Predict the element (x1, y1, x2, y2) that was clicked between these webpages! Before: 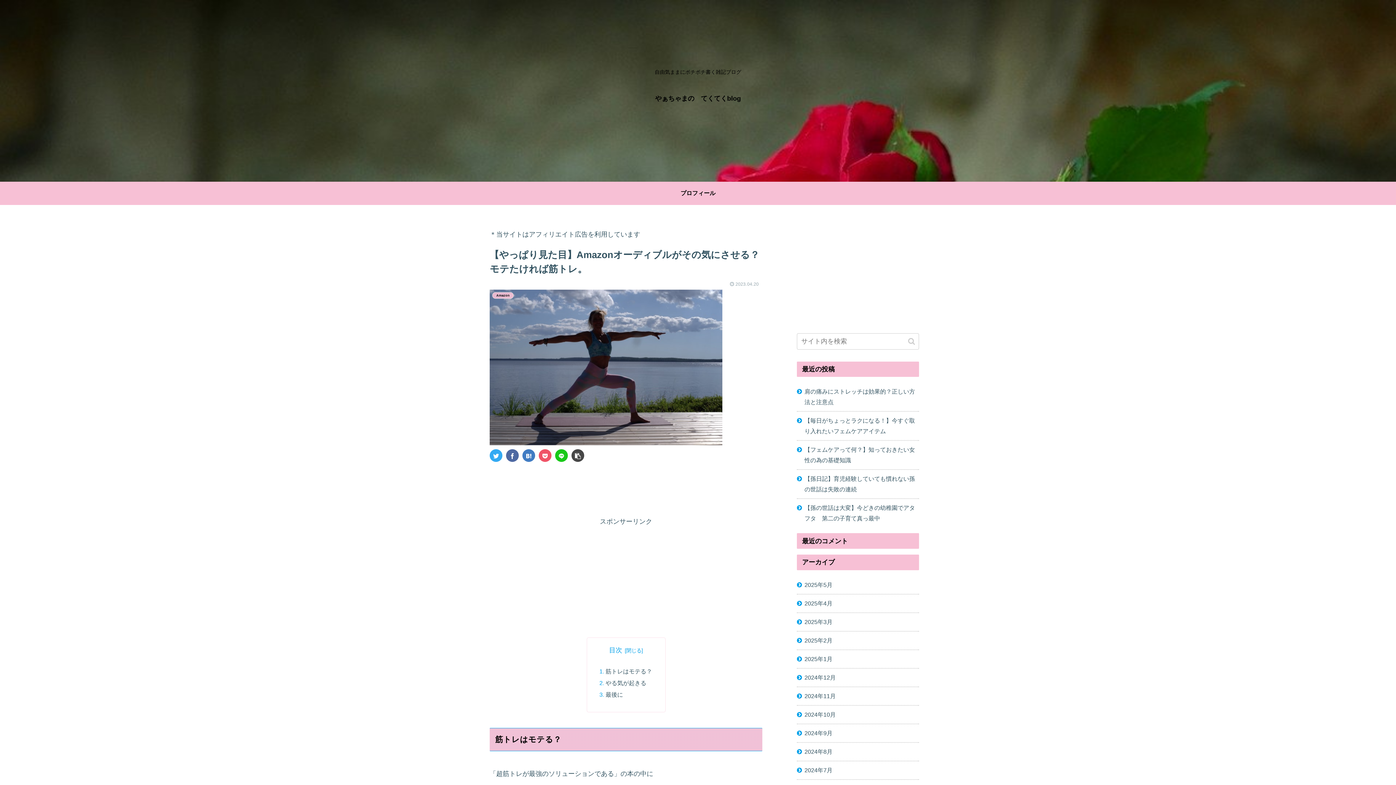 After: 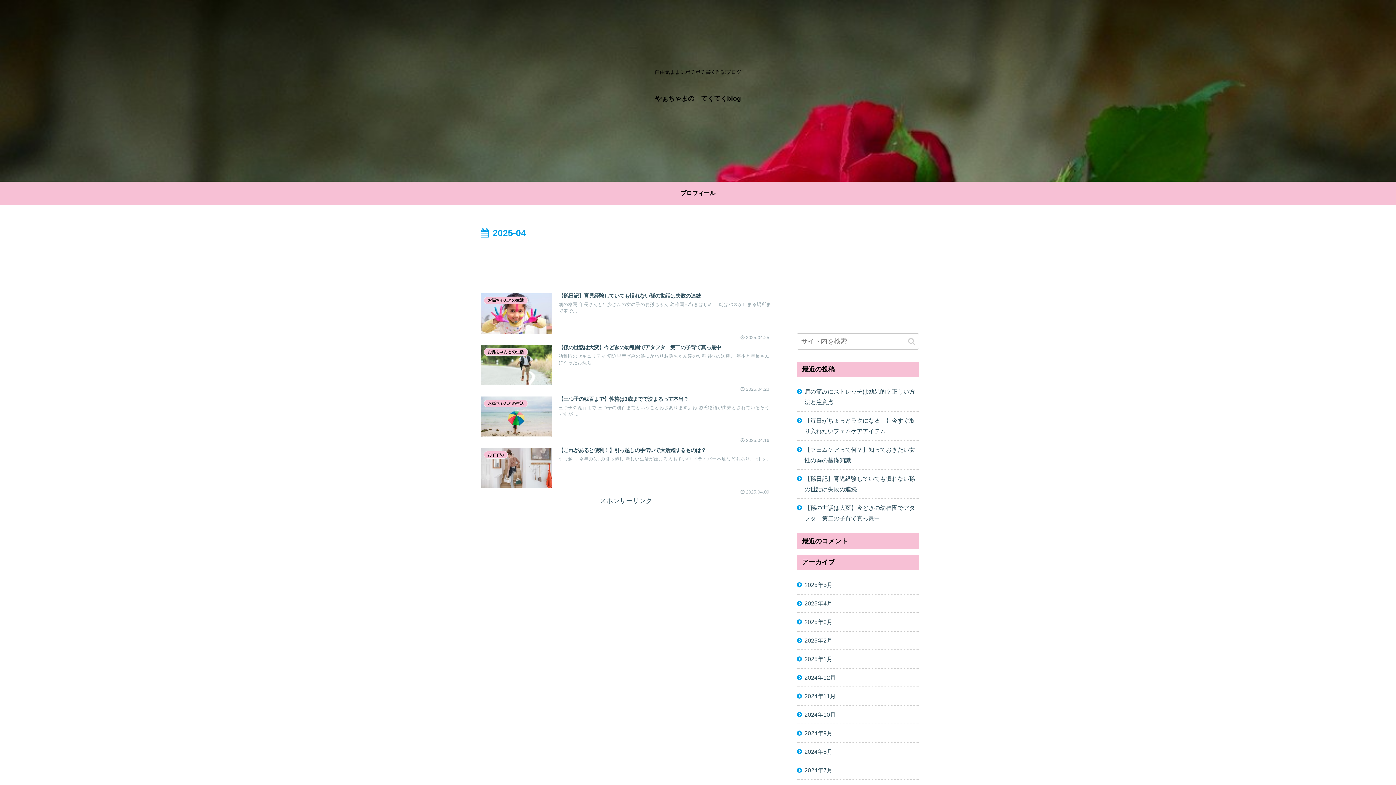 Action: label: 2025年4月 bbox: (797, 594, 919, 612)